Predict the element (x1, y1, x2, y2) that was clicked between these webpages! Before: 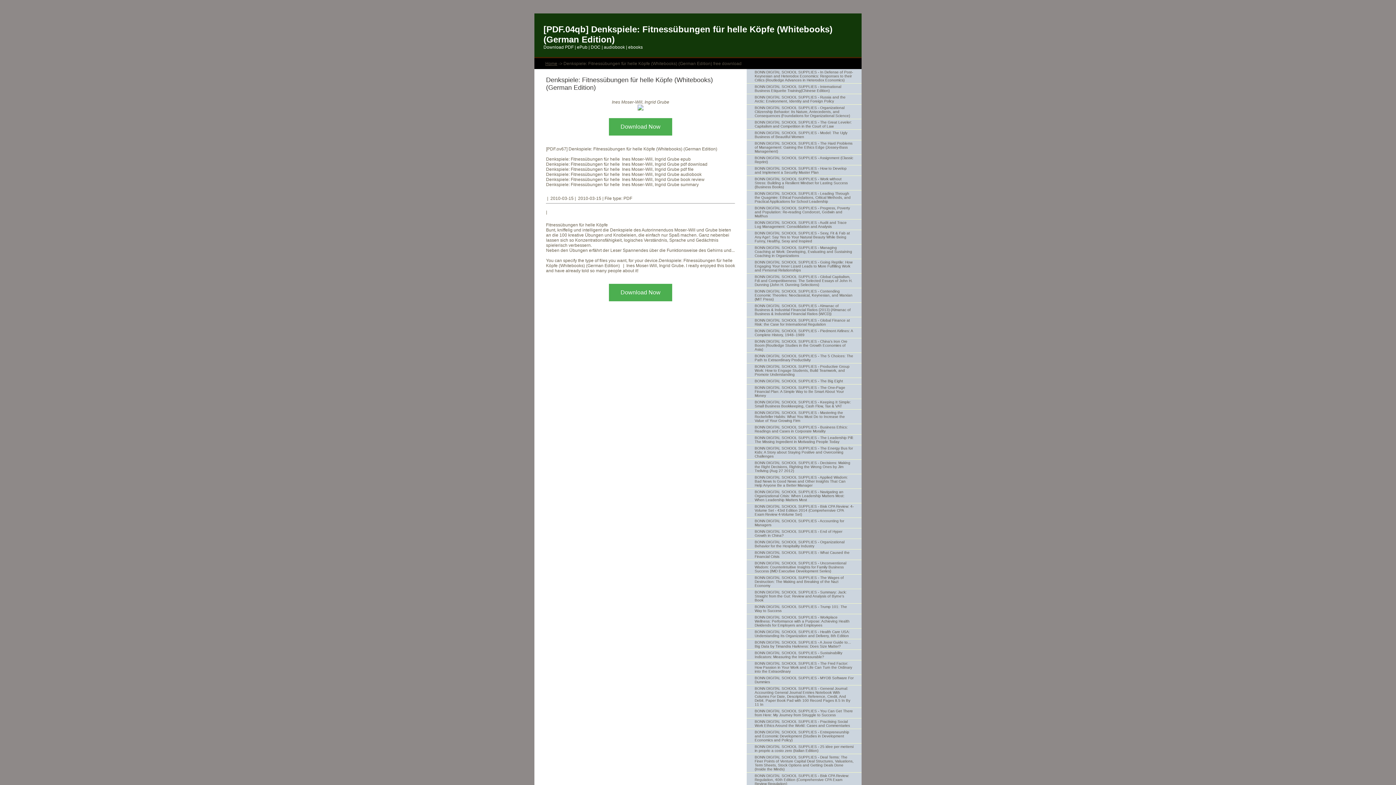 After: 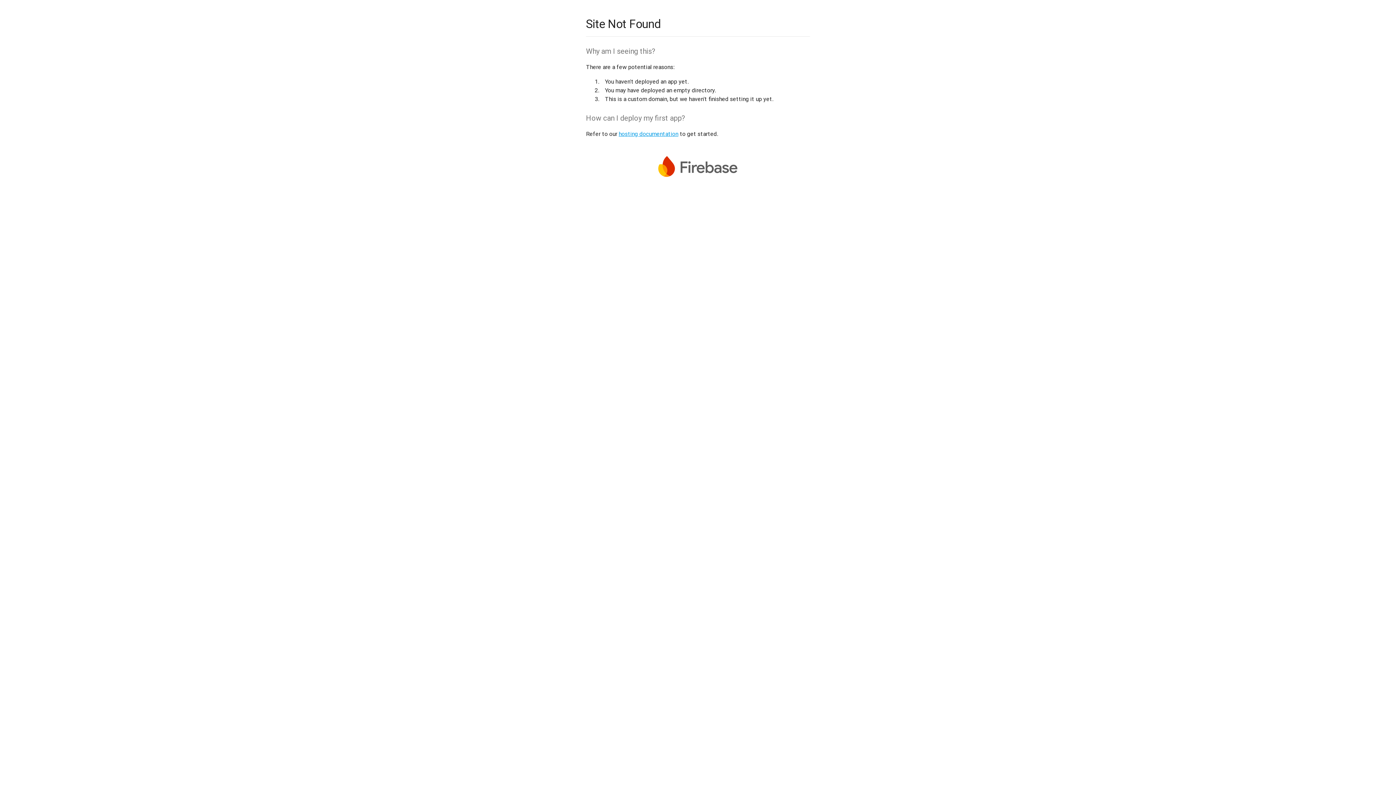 Action: bbox: (746, 273, 861, 288) label: BONN DIGITAL SCHOOL SUPPLIES - Global Capitalism, Fdi and Competitiveness: The Selected Essays of John H. Dunning (John H. Dunning Selections)